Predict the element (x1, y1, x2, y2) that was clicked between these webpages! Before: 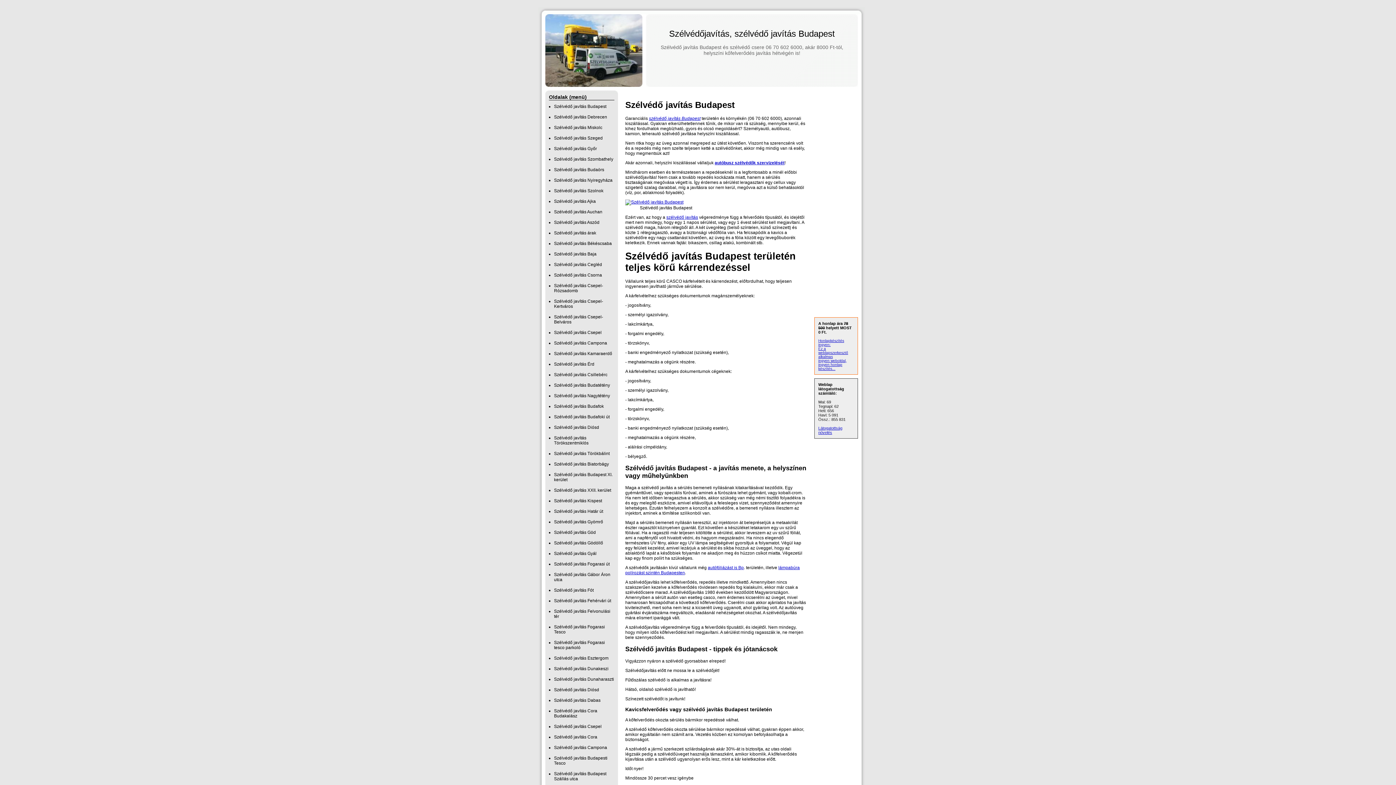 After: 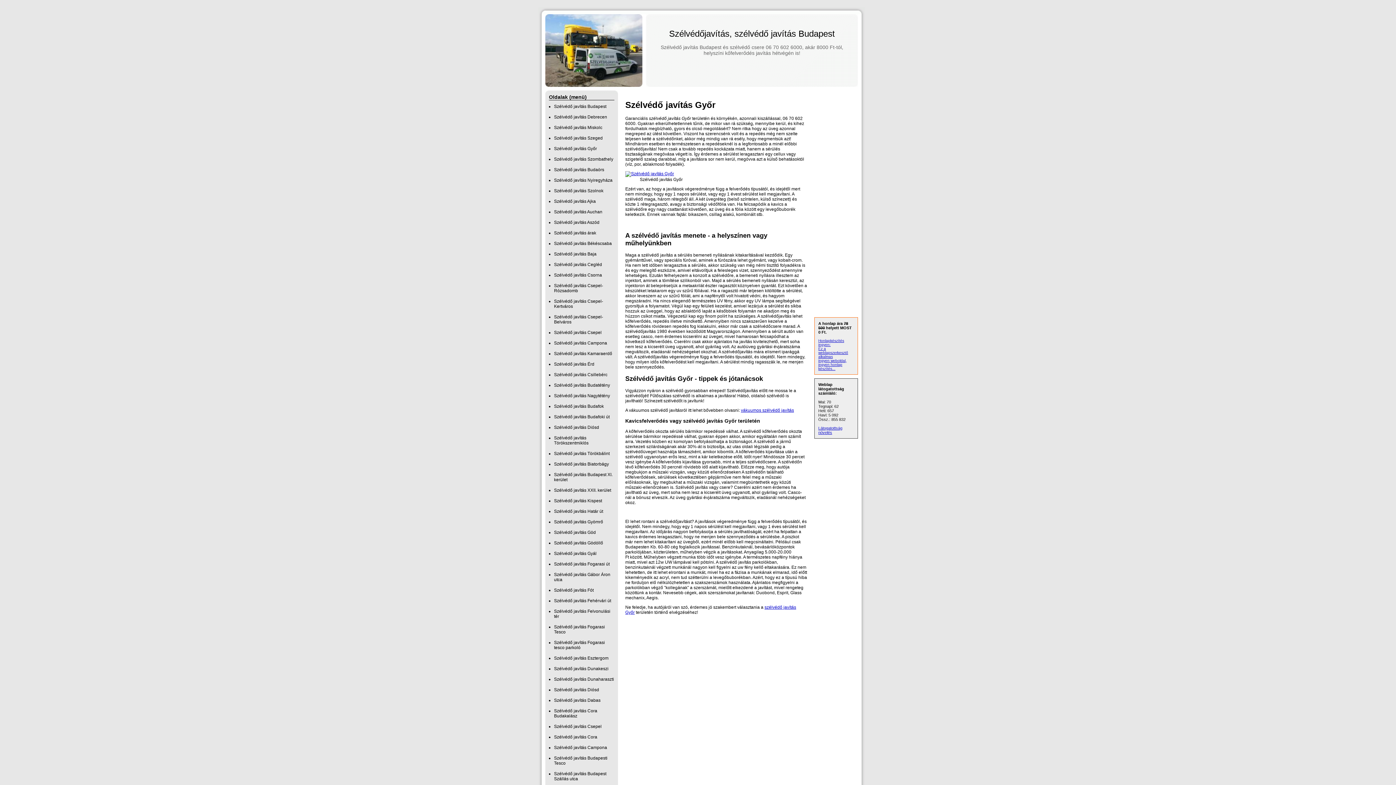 Action: label: Szélvédő javítás Győr bbox: (554, 146, 597, 151)